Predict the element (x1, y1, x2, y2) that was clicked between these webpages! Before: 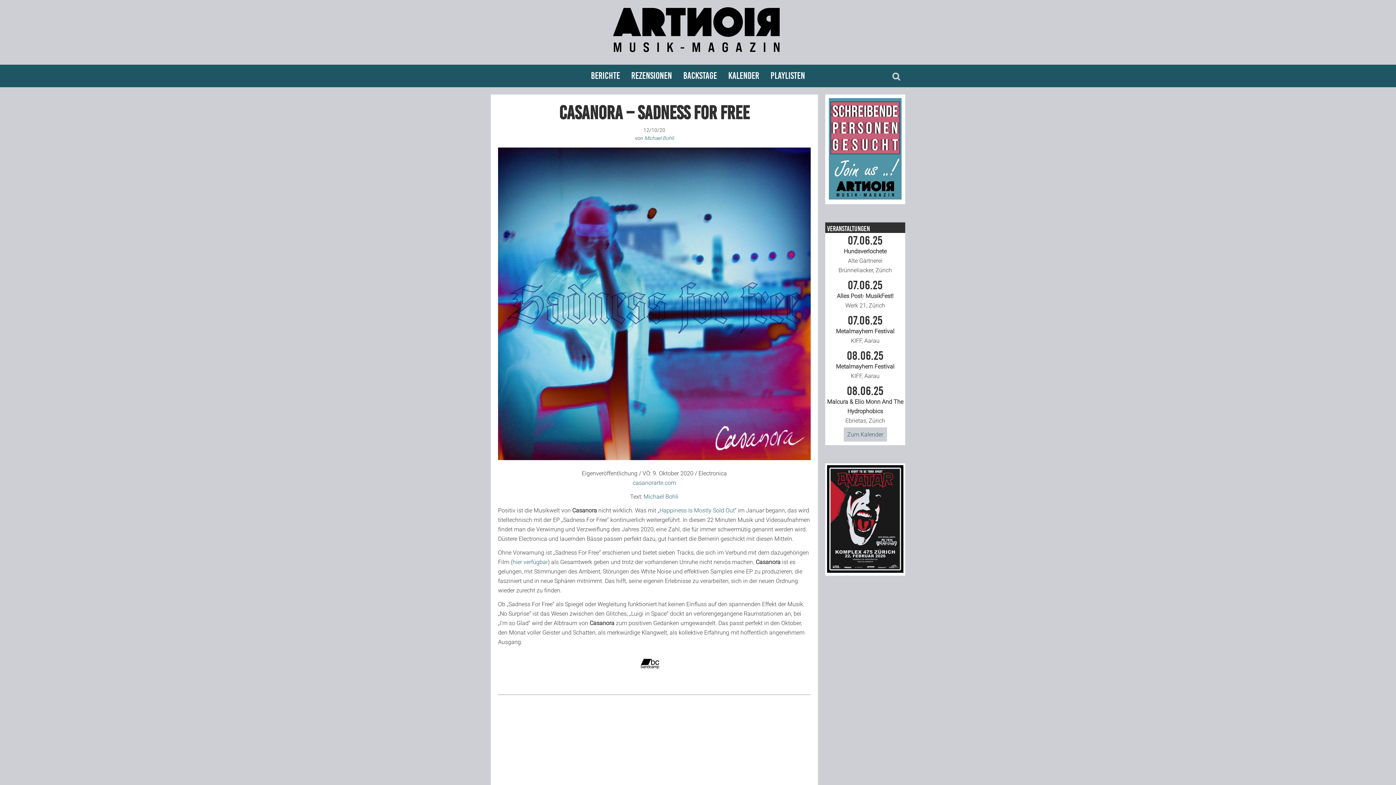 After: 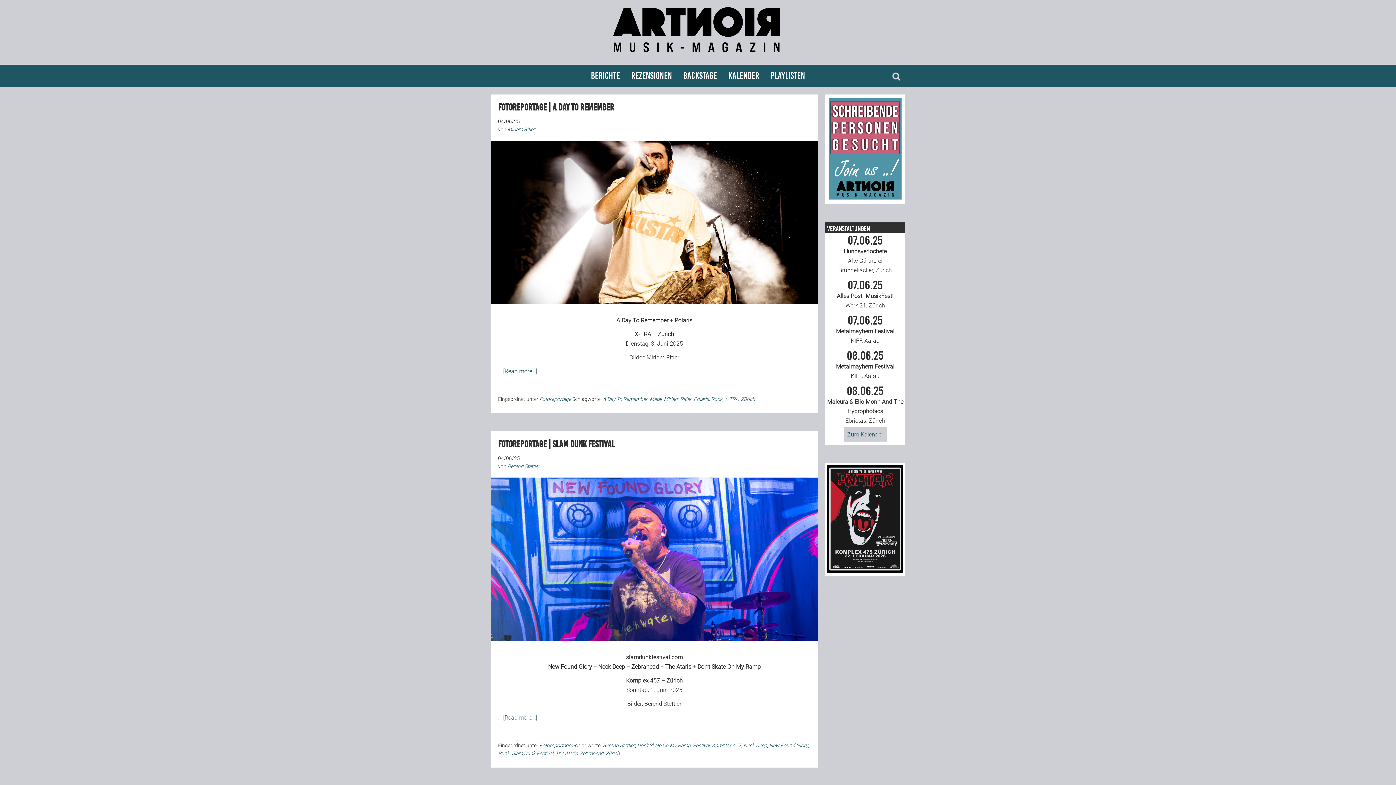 Action: bbox: (586, 64, 625, 87) label: Berichte